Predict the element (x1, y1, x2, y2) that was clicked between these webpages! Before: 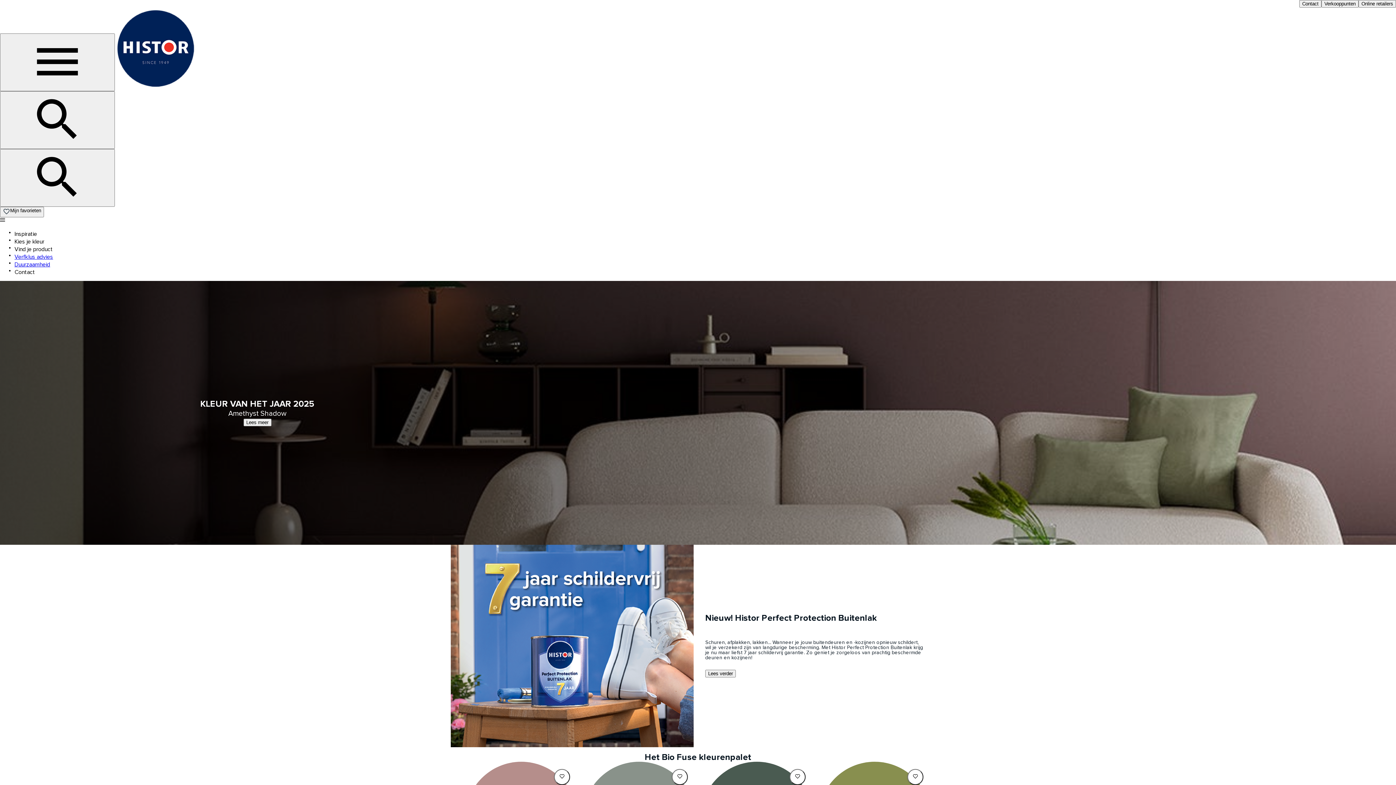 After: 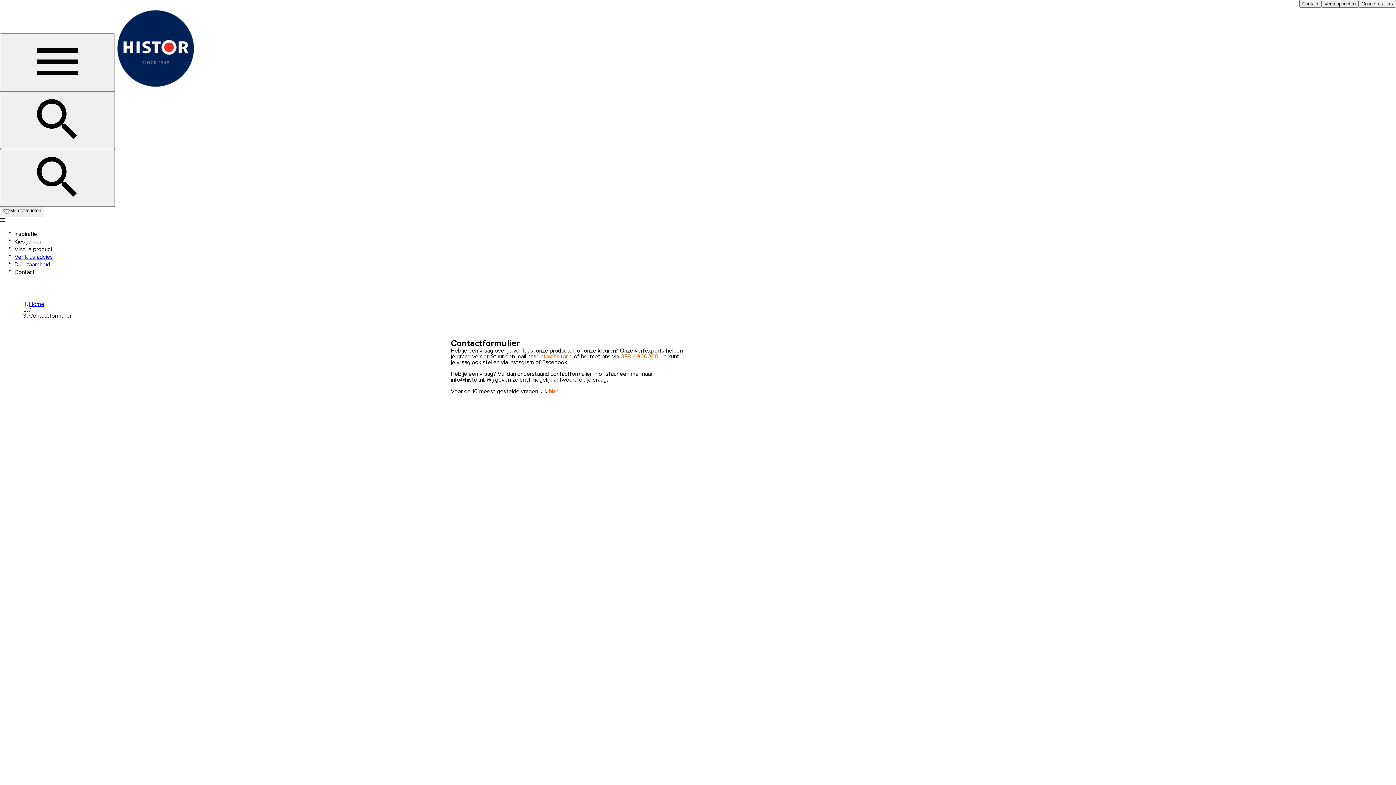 Action: label: Contact bbox: (1299, 0, 1321, 7)